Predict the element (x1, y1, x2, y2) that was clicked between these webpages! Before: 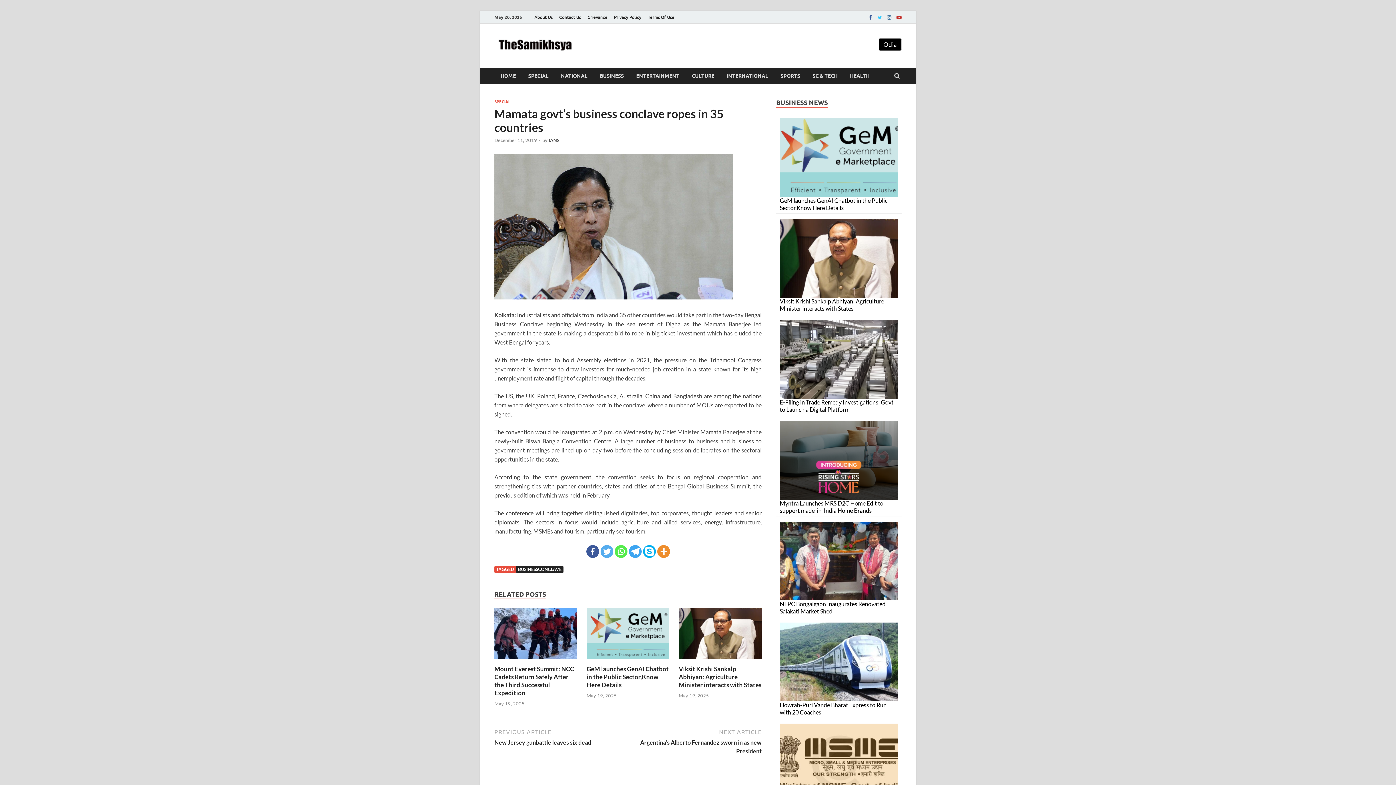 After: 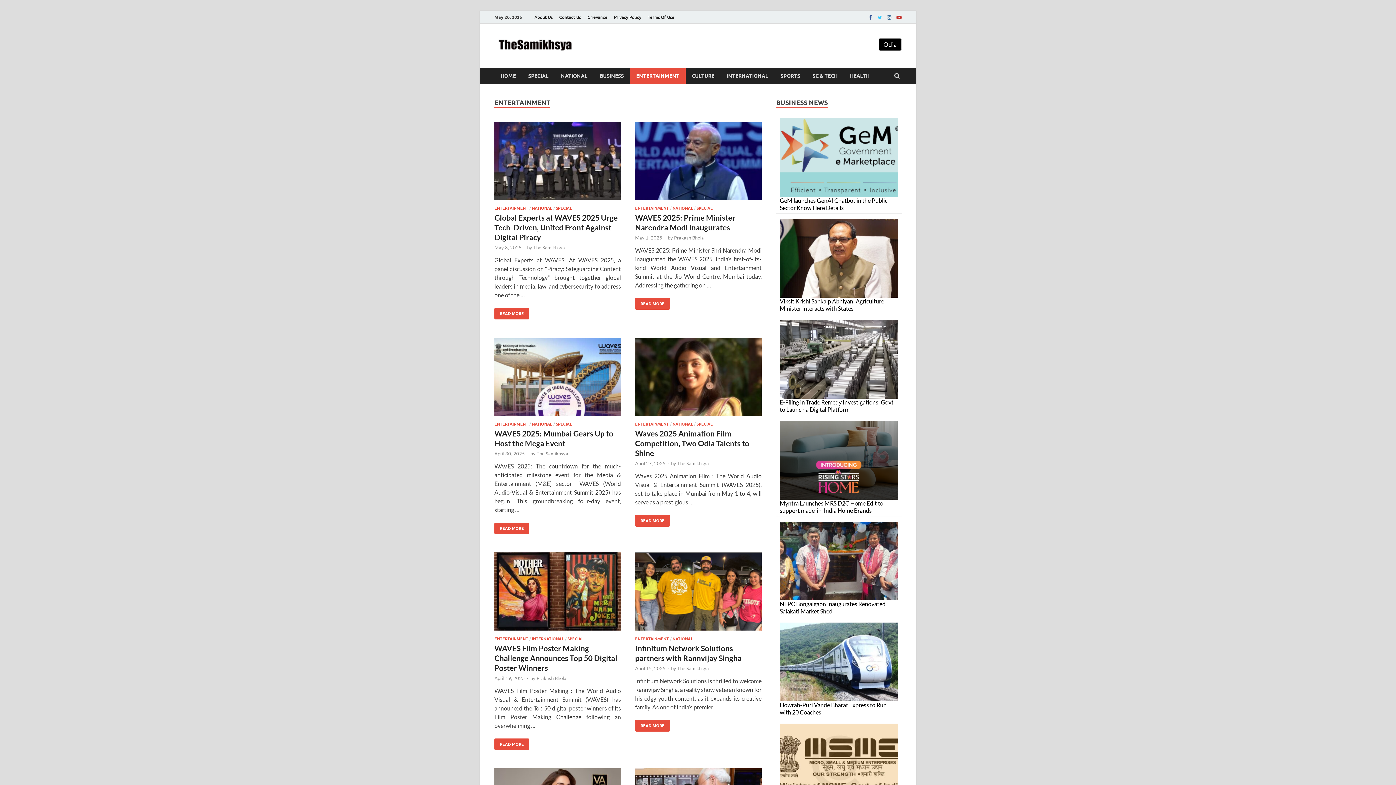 Action: bbox: (630, 67, 685, 84) label: ENTERTAINMENT